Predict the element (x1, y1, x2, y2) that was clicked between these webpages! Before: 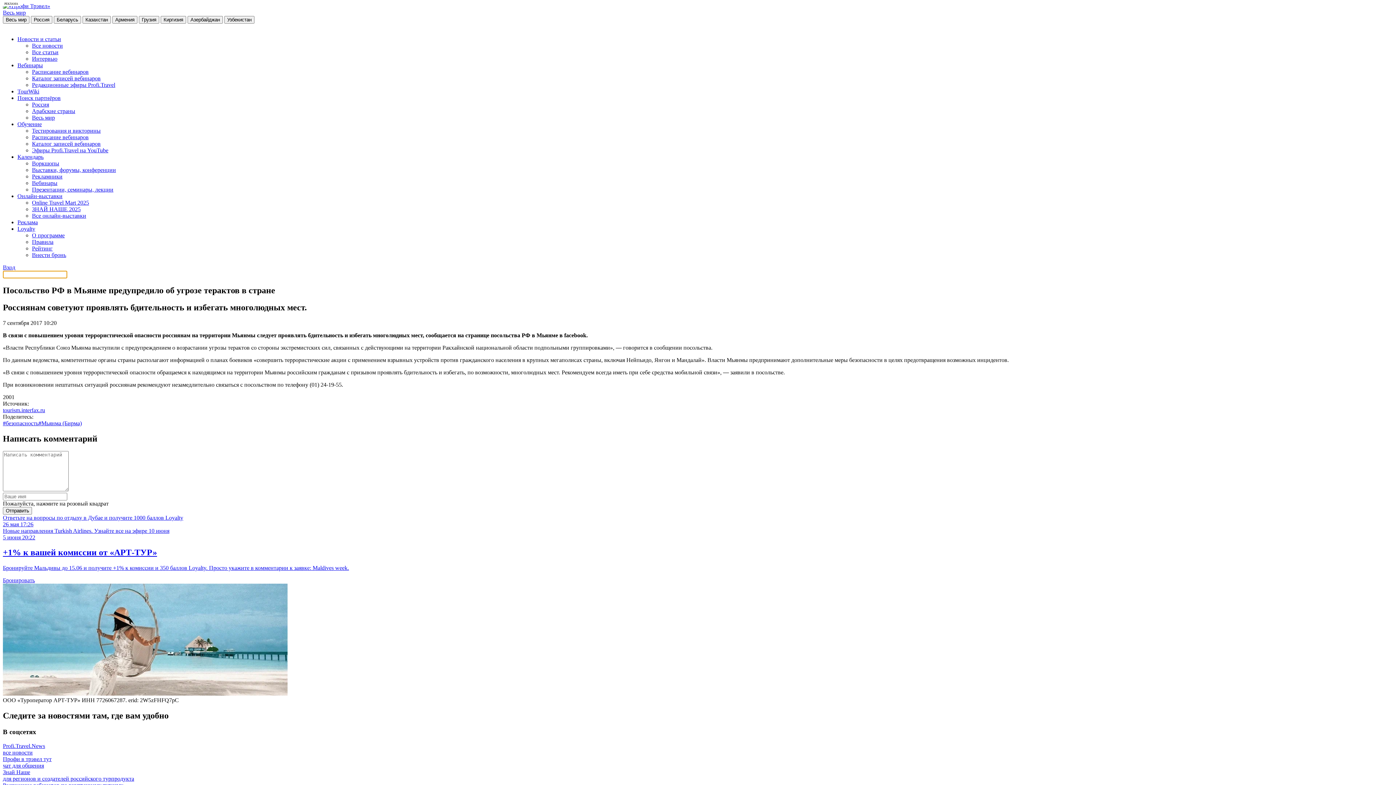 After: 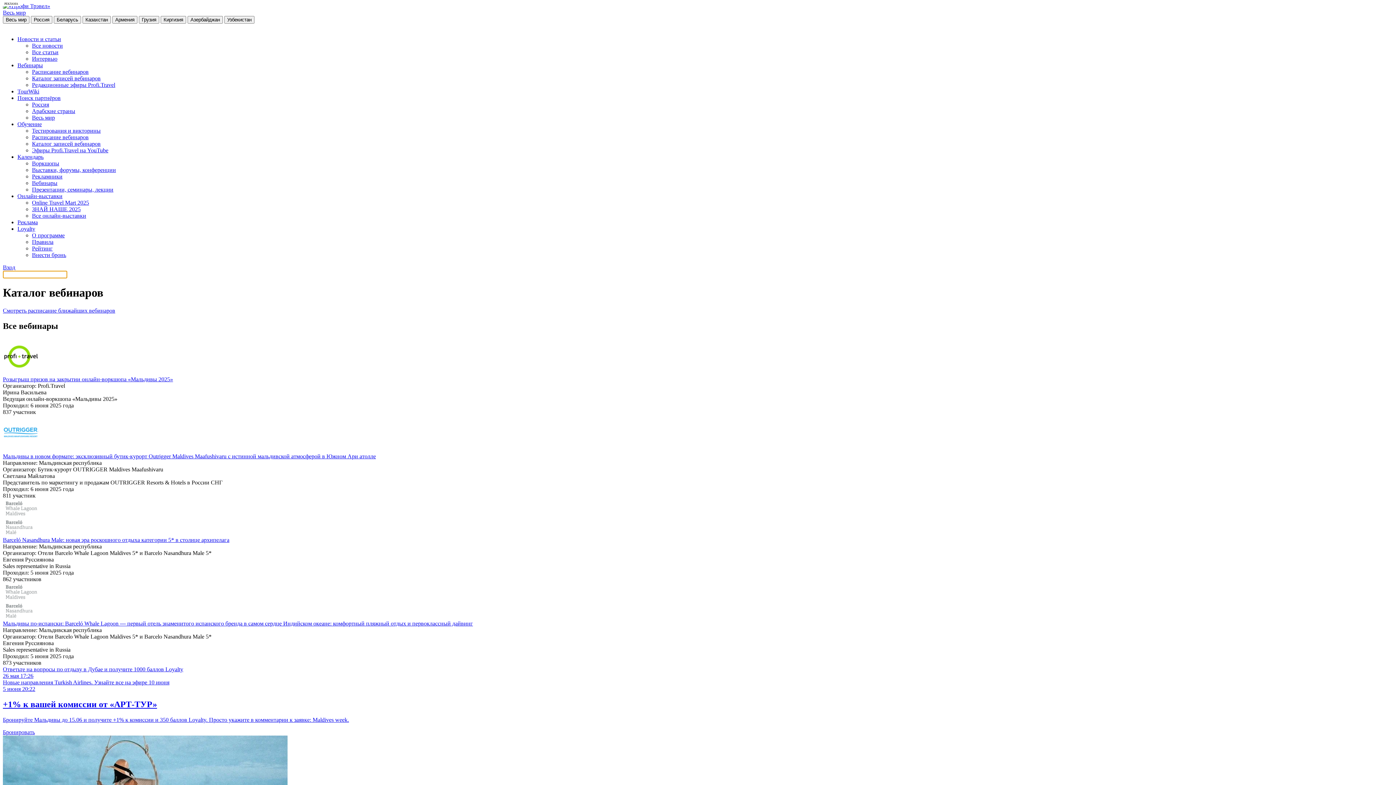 Action: label: Каталог записей вебинаров bbox: (32, 140, 100, 146)